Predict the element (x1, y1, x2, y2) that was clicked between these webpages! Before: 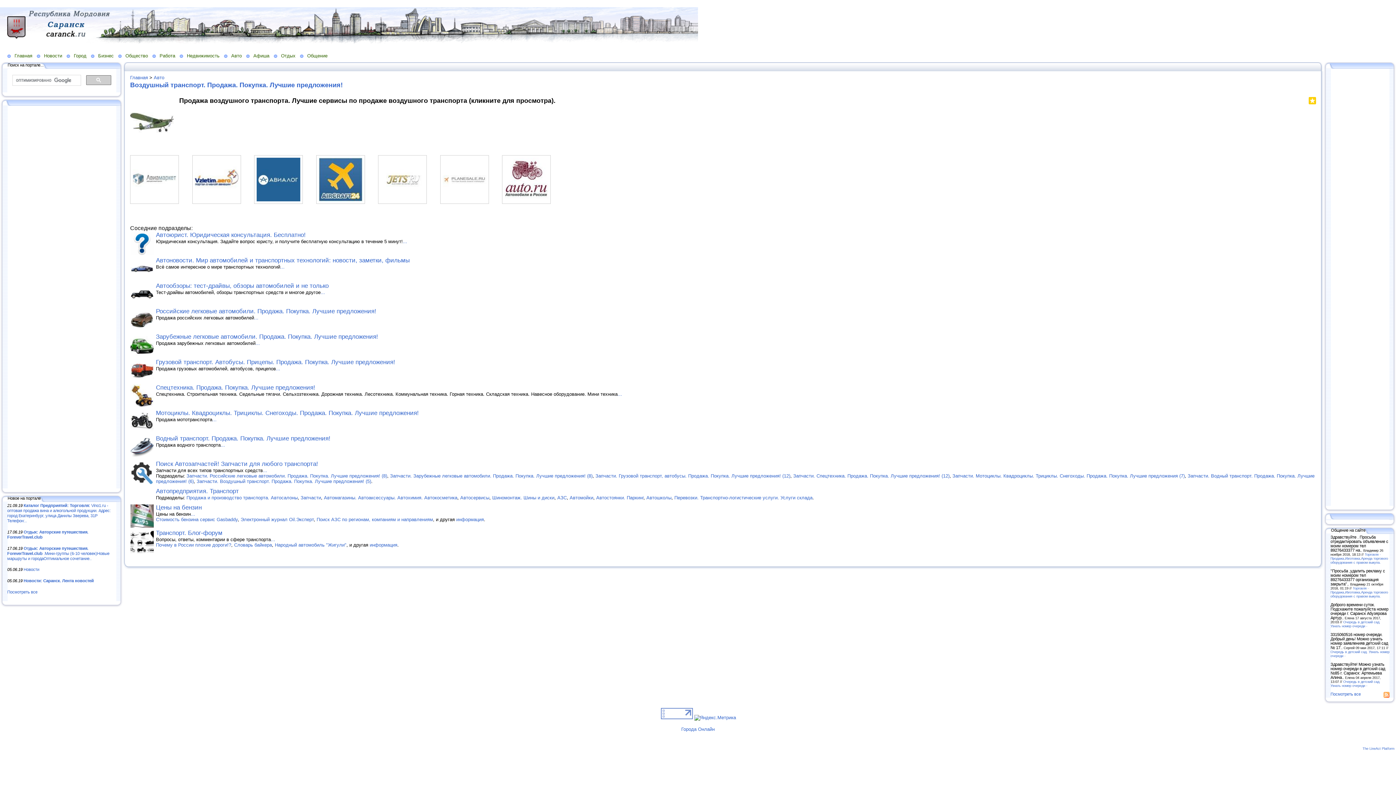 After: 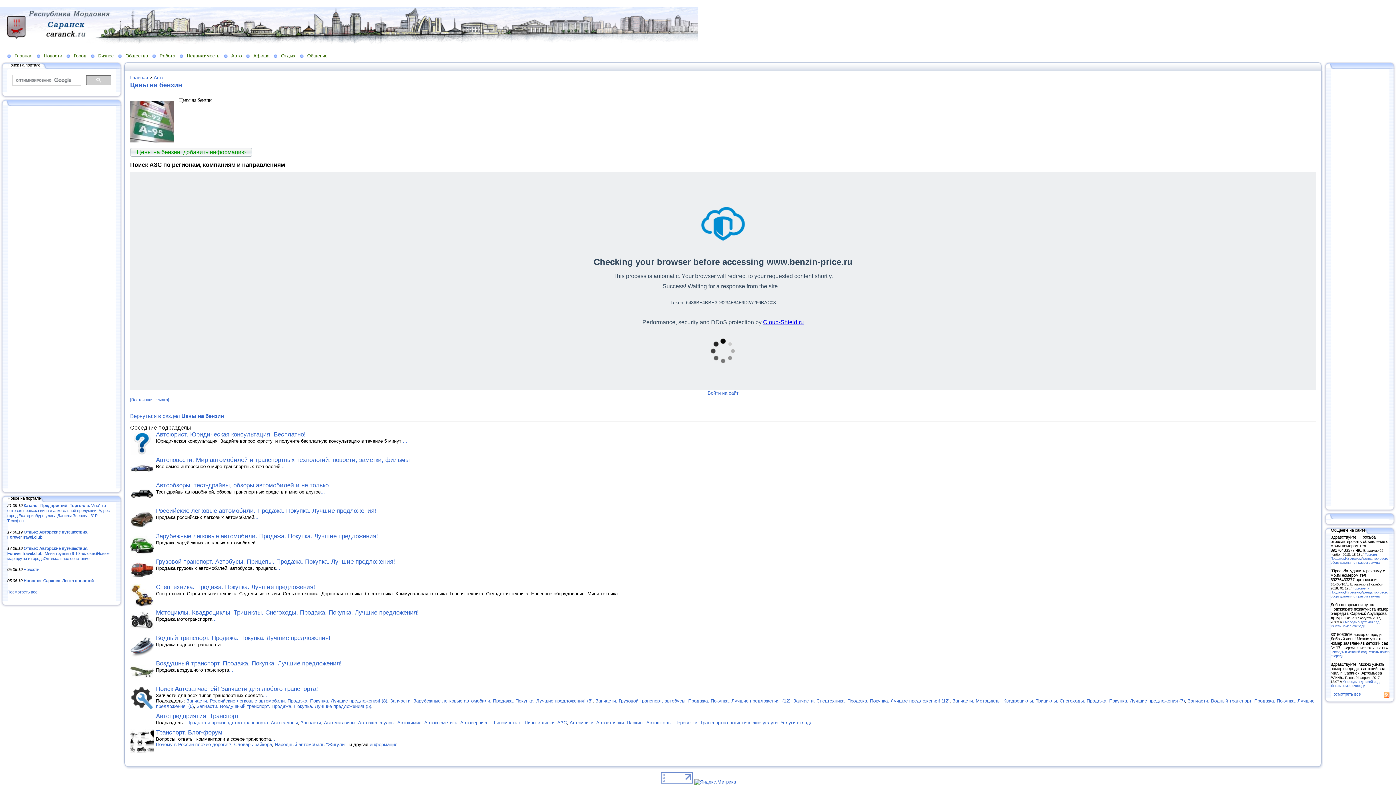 Action: label: Поиск АЗС по регионам, компаниям и направлениям bbox: (316, 517, 433, 522)